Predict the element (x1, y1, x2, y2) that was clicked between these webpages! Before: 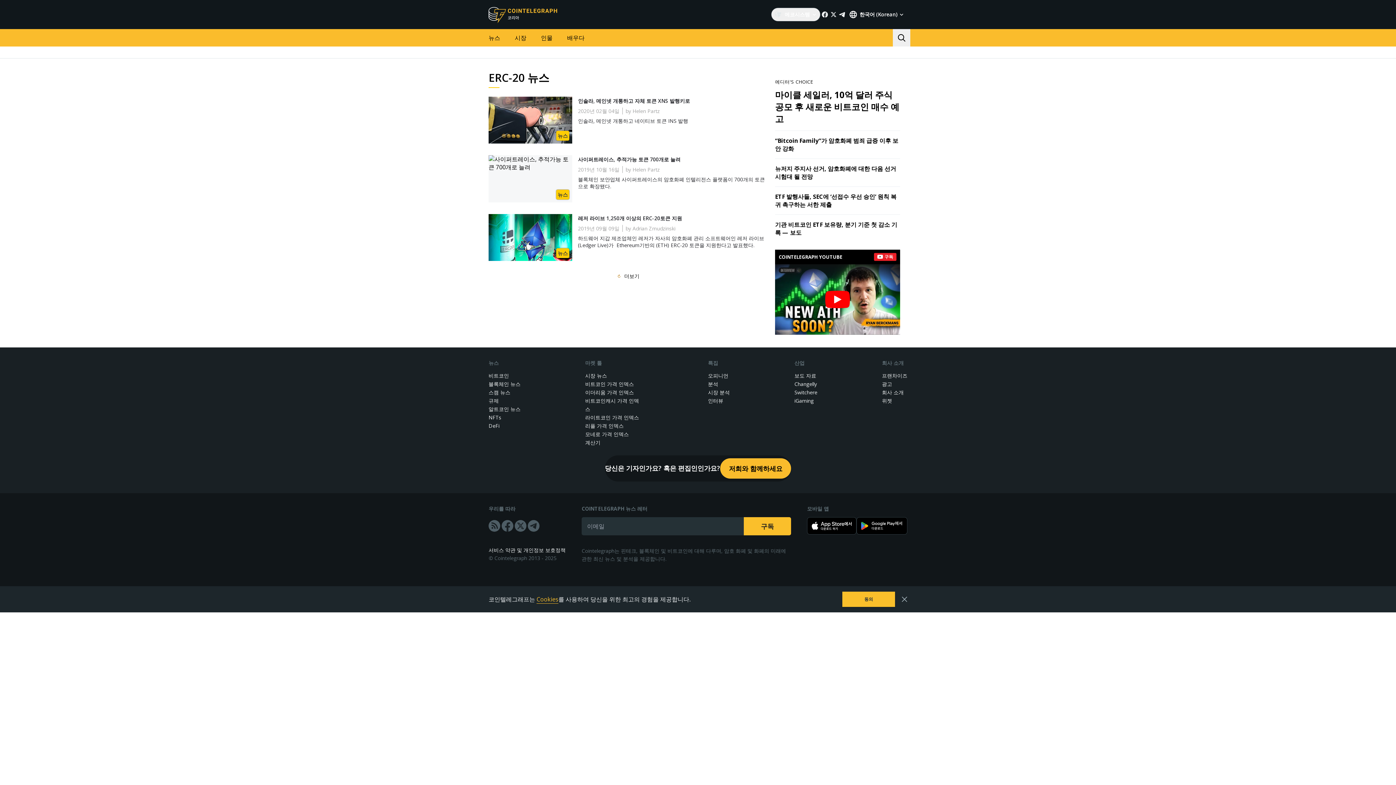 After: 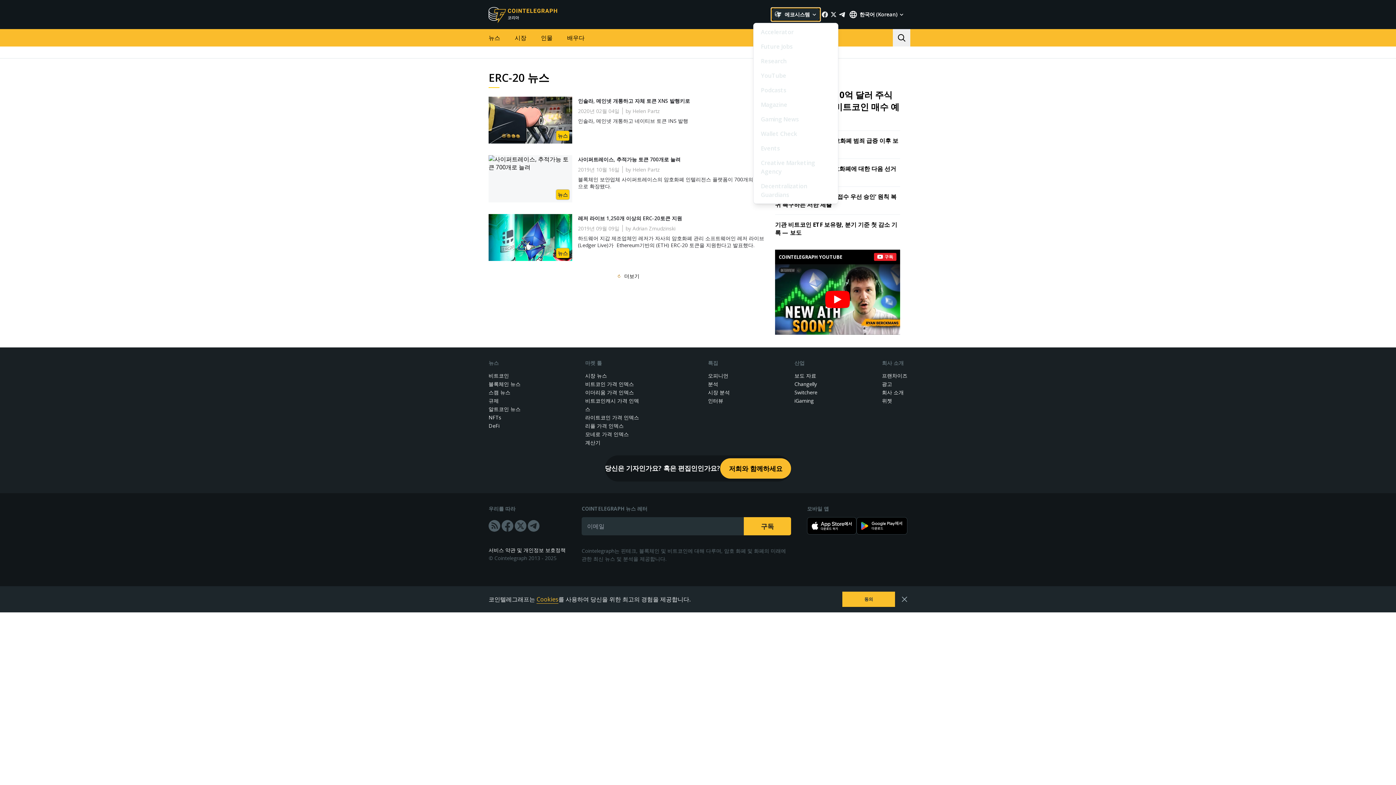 Action: bbox: (771, 7, 820, 21) label: 에코시스템